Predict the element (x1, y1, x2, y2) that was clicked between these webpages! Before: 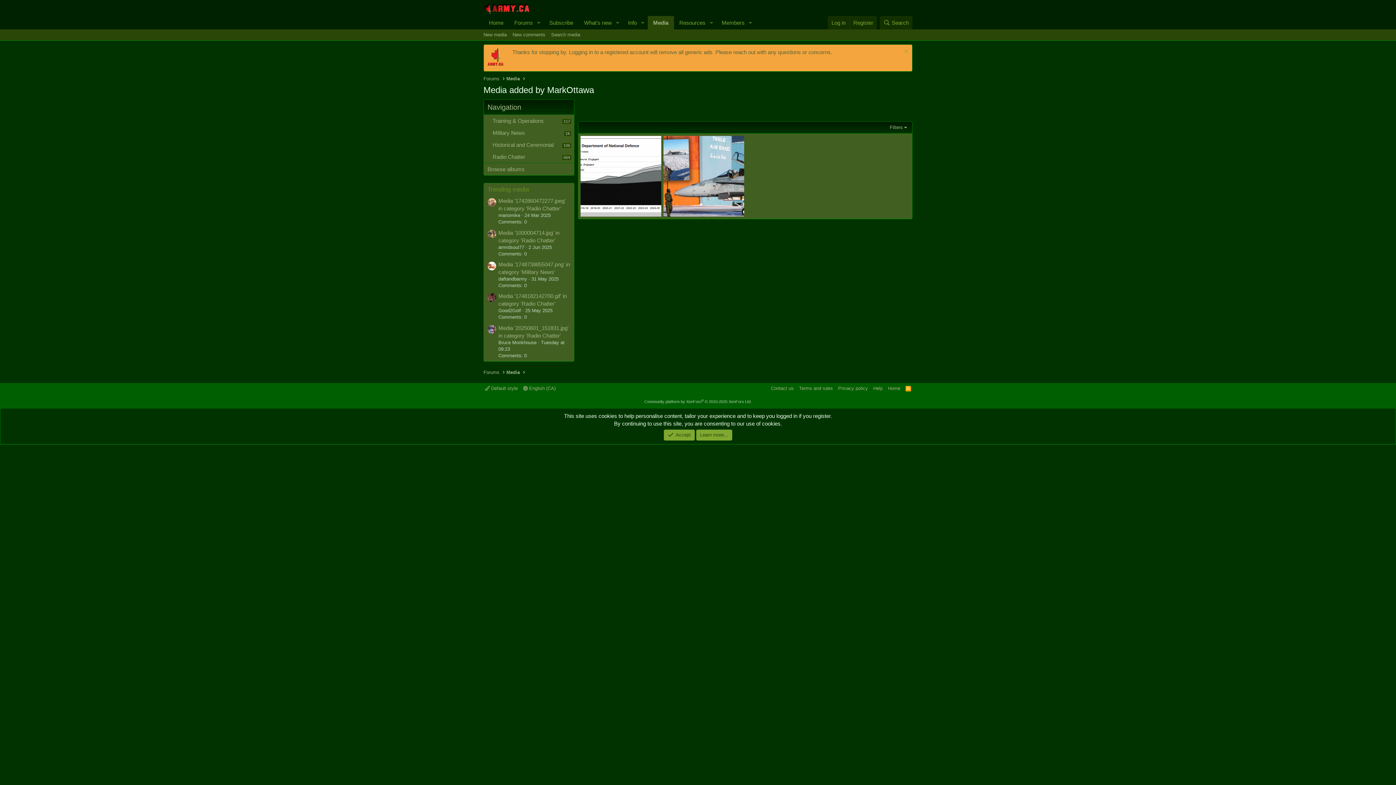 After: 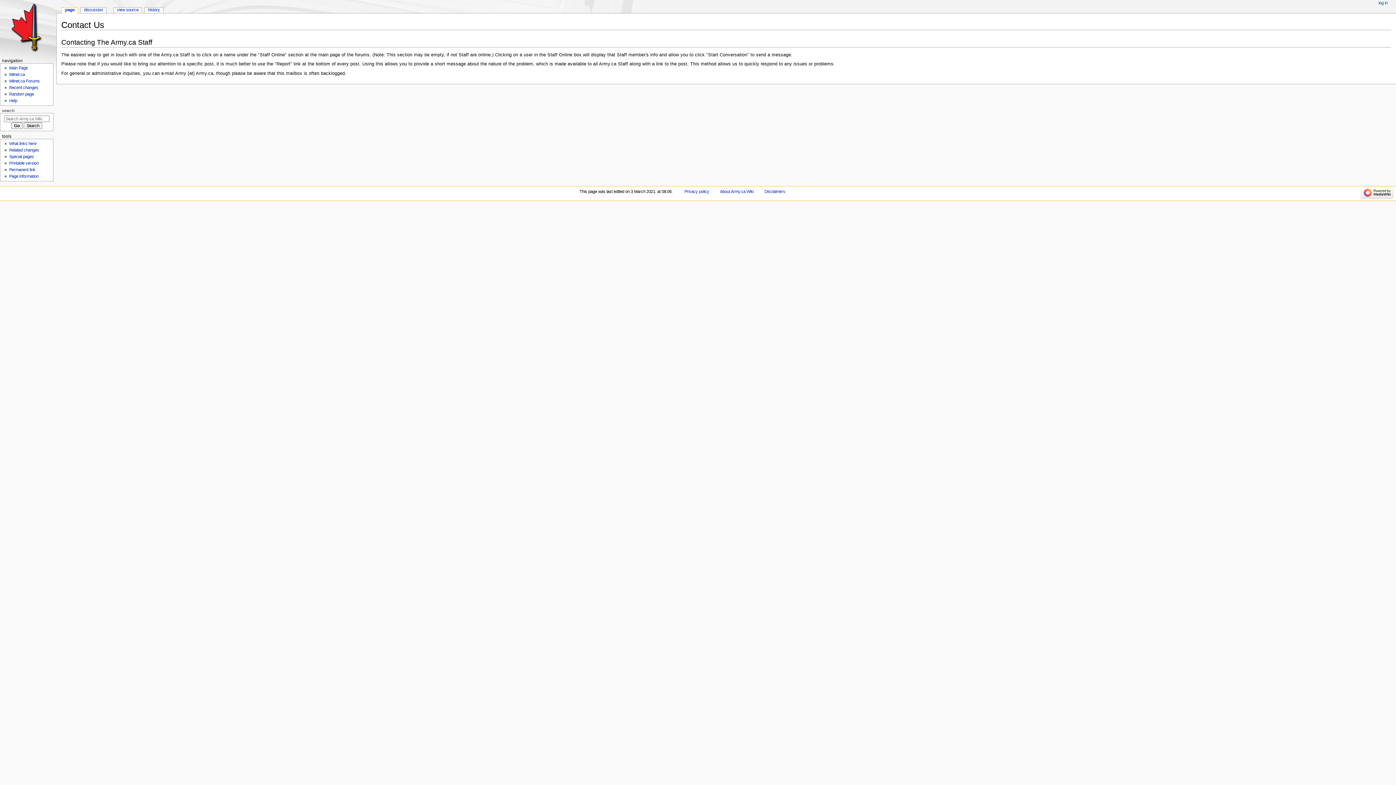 Action: label: Contact us bbox: (769, 385, 795, 392)